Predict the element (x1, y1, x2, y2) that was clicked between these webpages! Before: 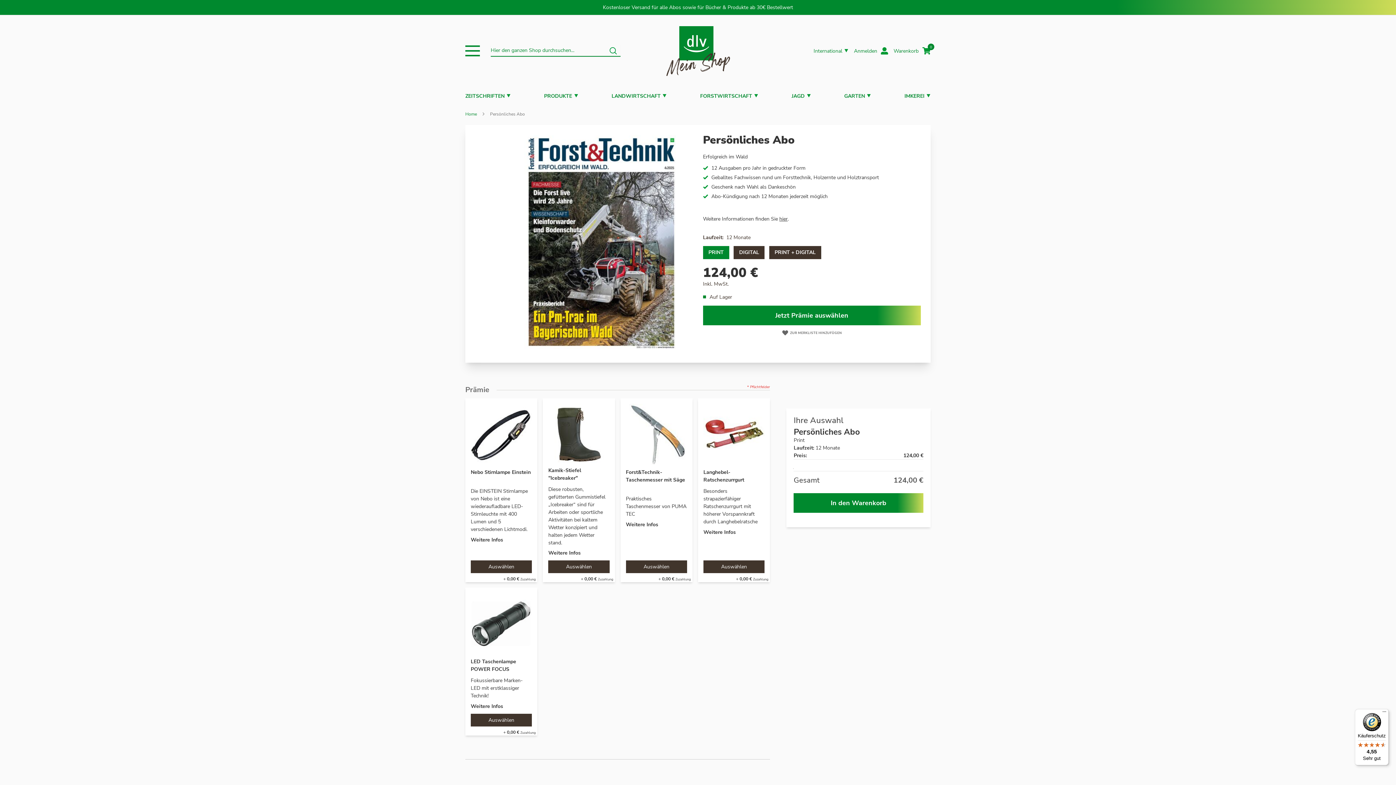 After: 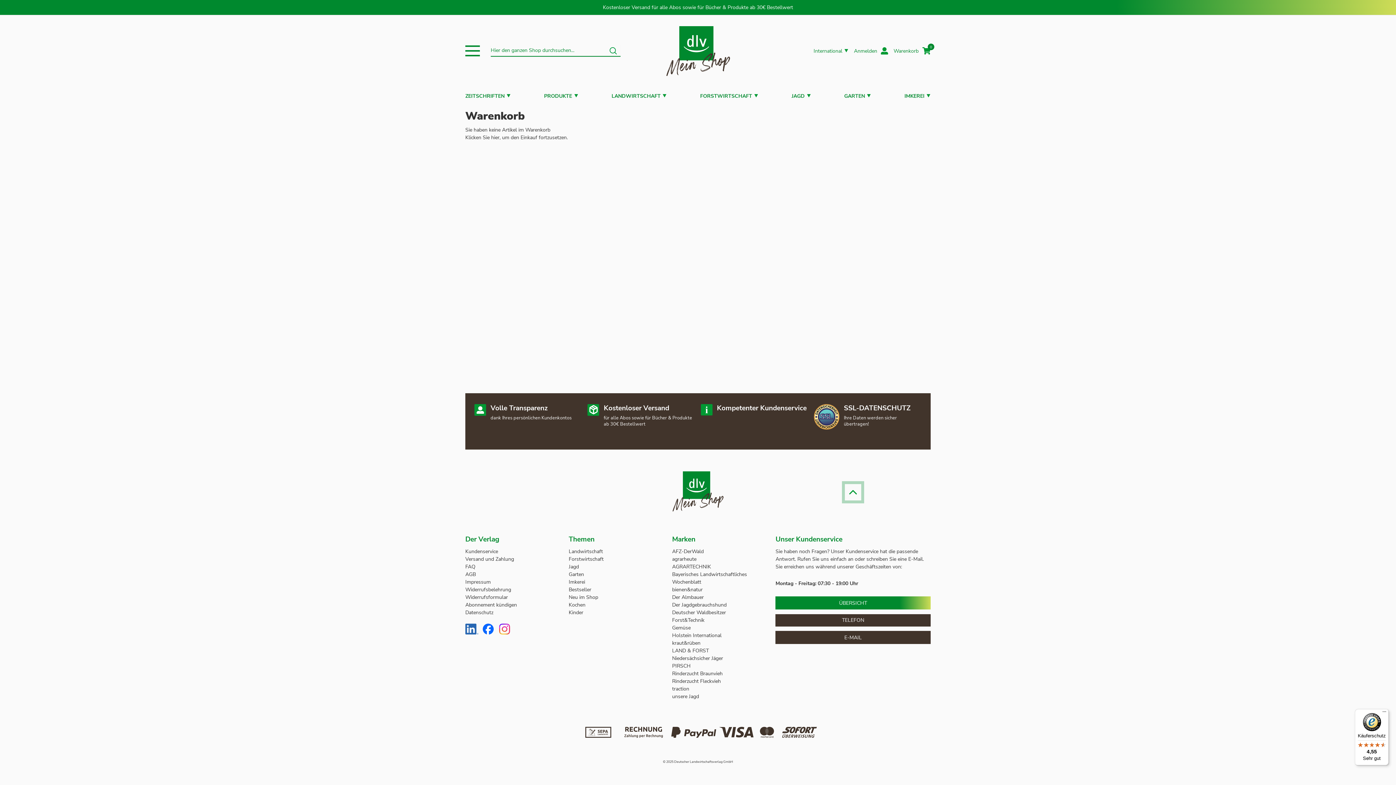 Action: label: Warenkorb
0 bbox: (893, 47, 930, 54)